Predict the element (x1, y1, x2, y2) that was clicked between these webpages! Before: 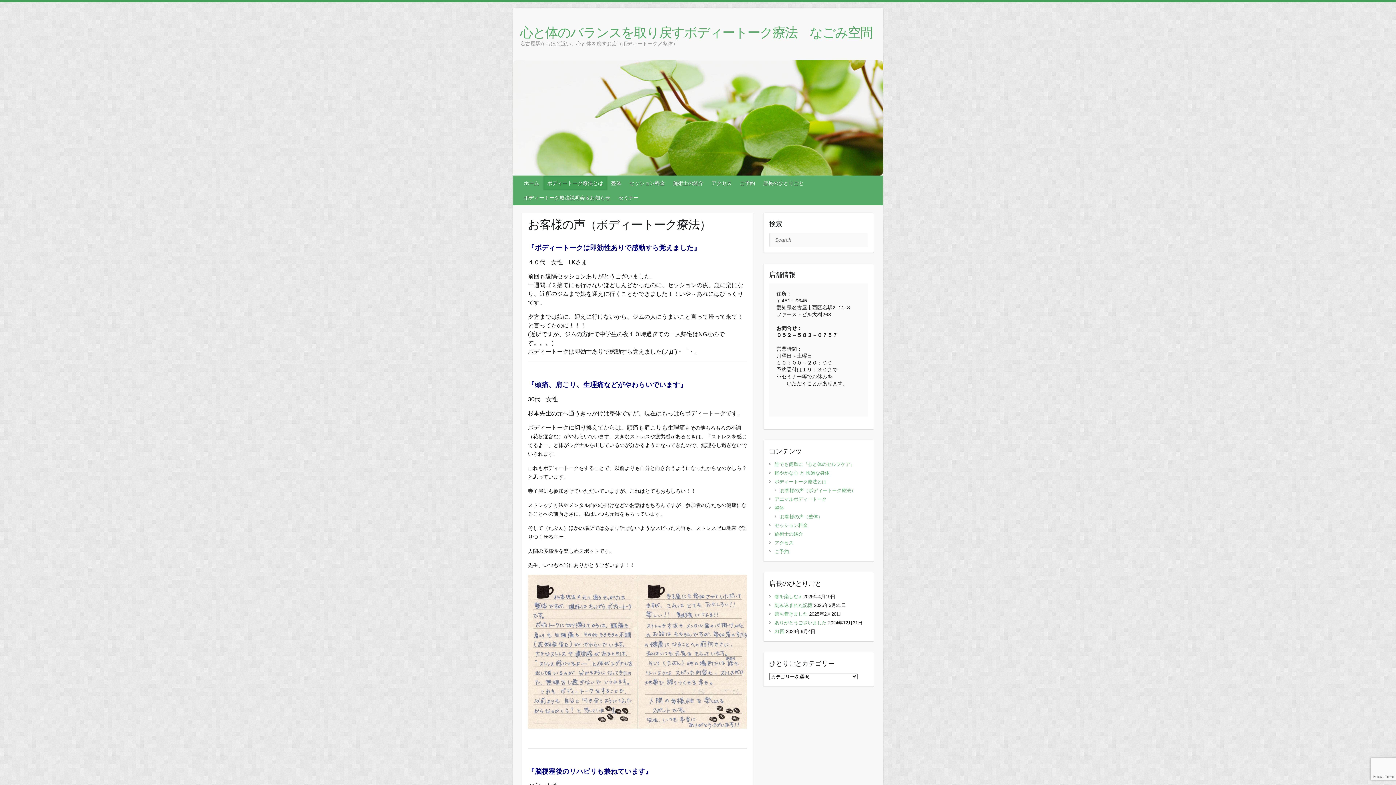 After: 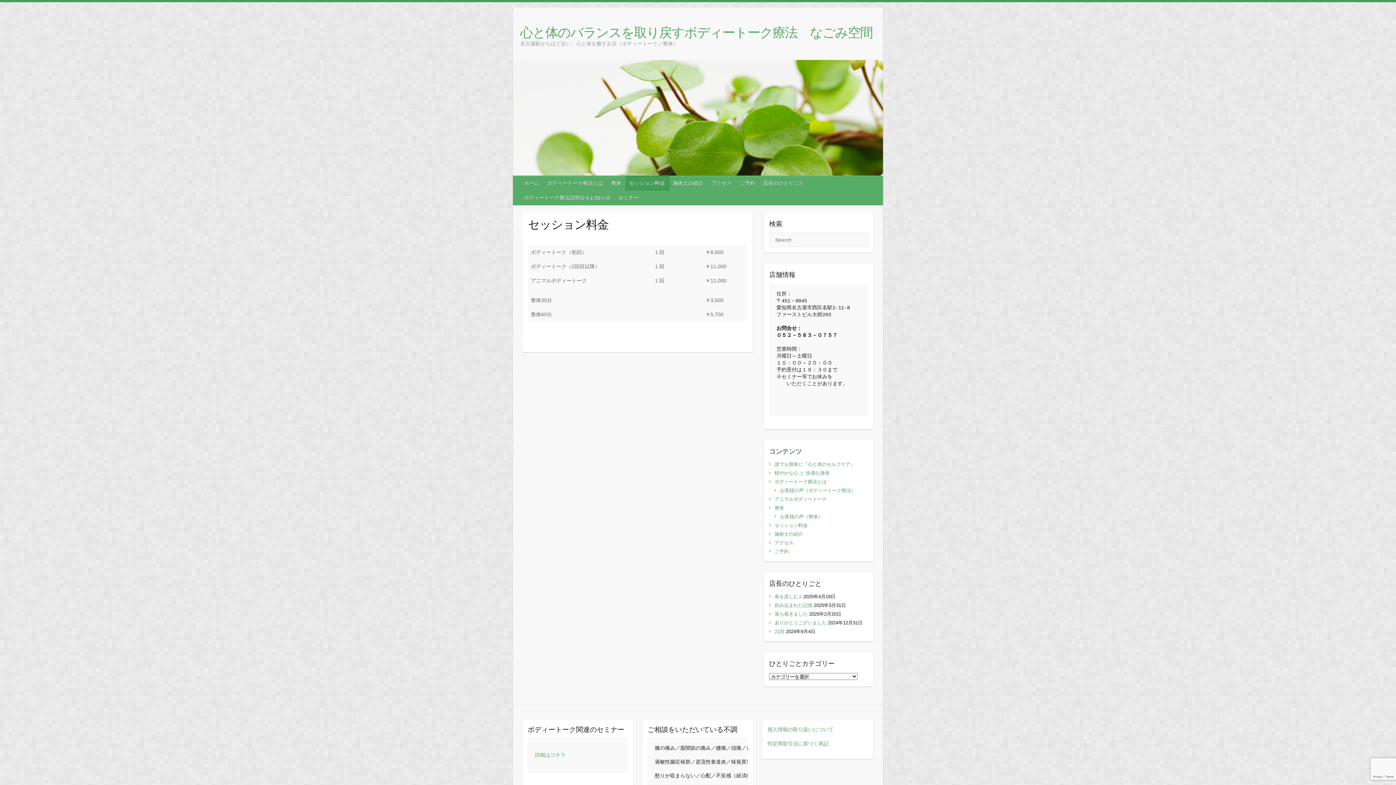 Action: bbox: (774, 522, 807, 528) label: セッション料金